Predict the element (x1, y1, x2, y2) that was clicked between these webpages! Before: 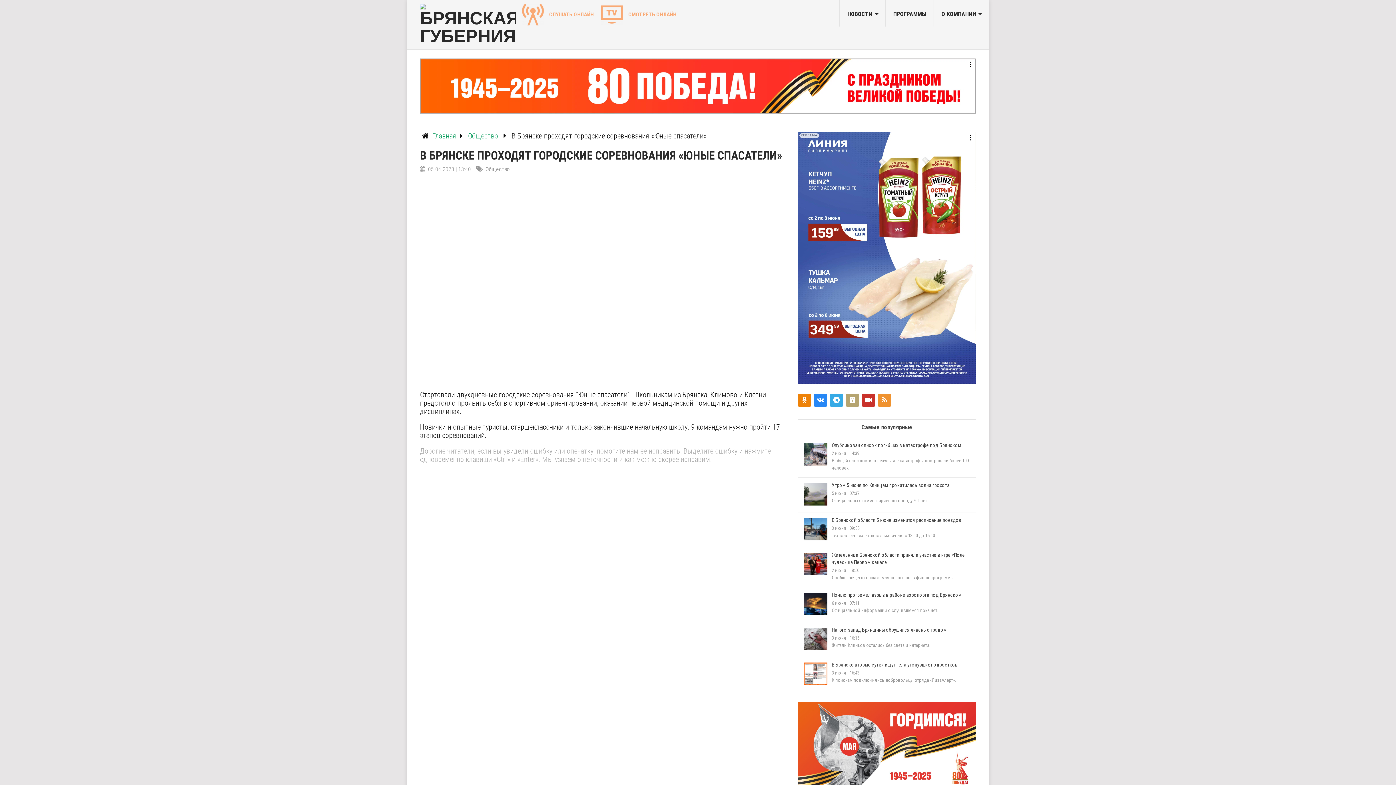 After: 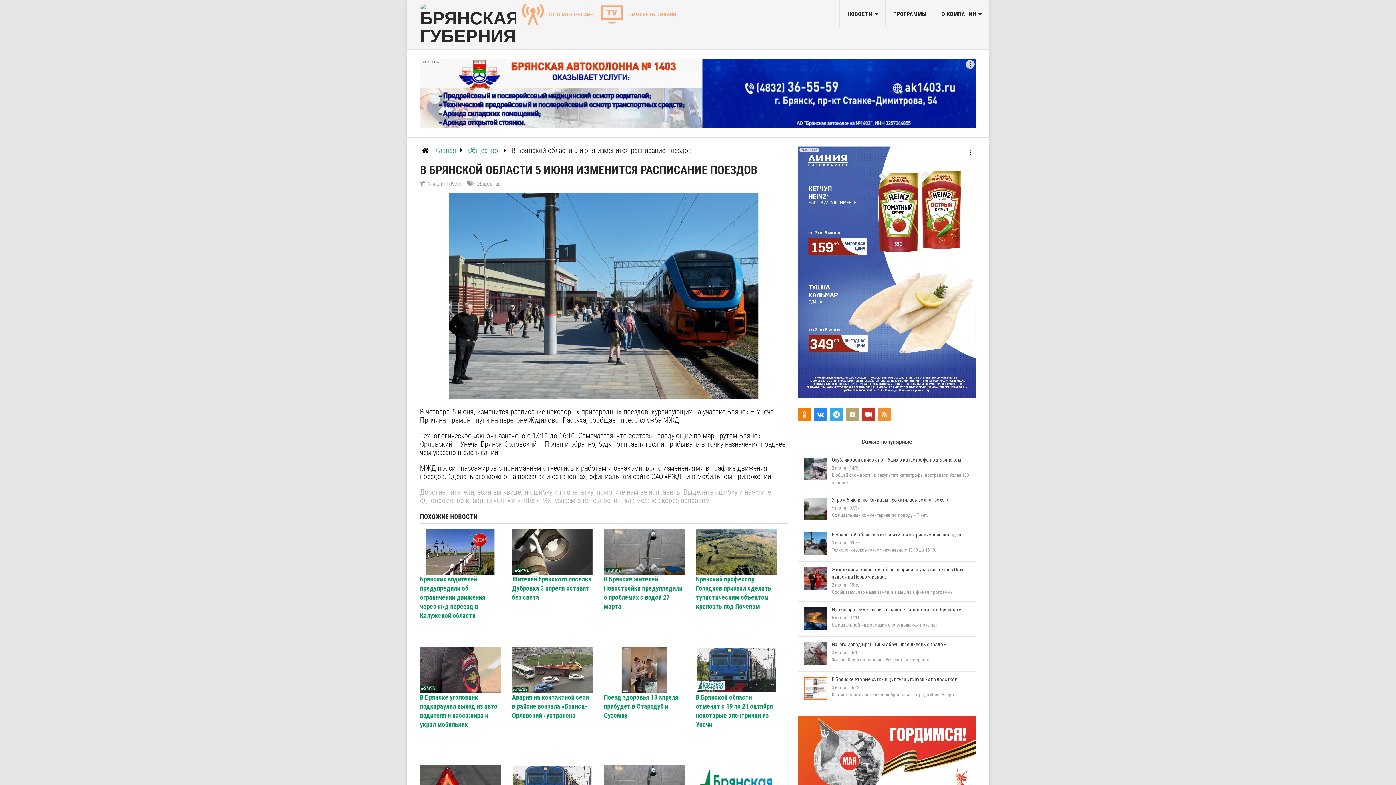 Action: bbox: (831, 517, 961, 523) label: В Брянской области 5 июня изменится расписание поездов